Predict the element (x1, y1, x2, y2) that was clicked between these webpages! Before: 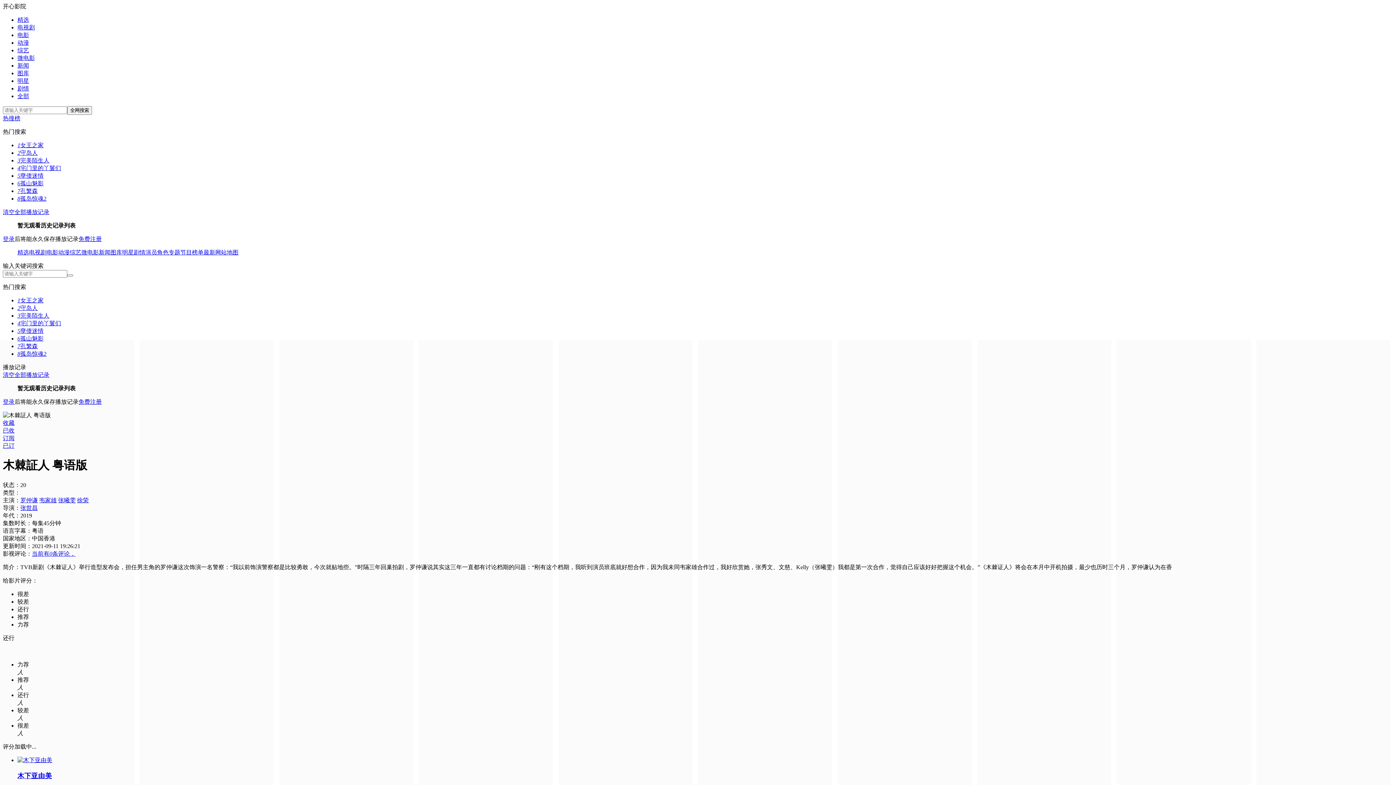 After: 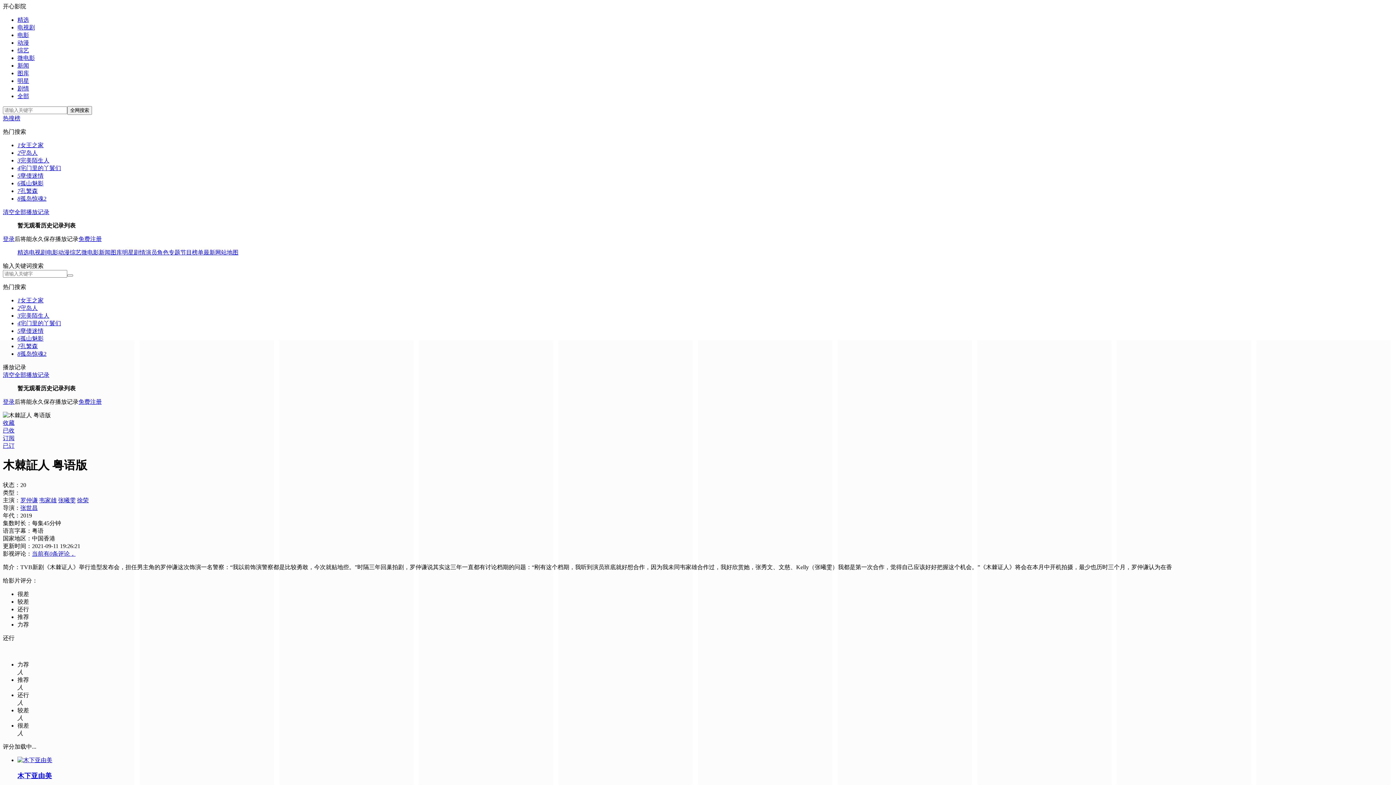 Action: label: 2守岛人 bbox: (17, 149, 37, 156)